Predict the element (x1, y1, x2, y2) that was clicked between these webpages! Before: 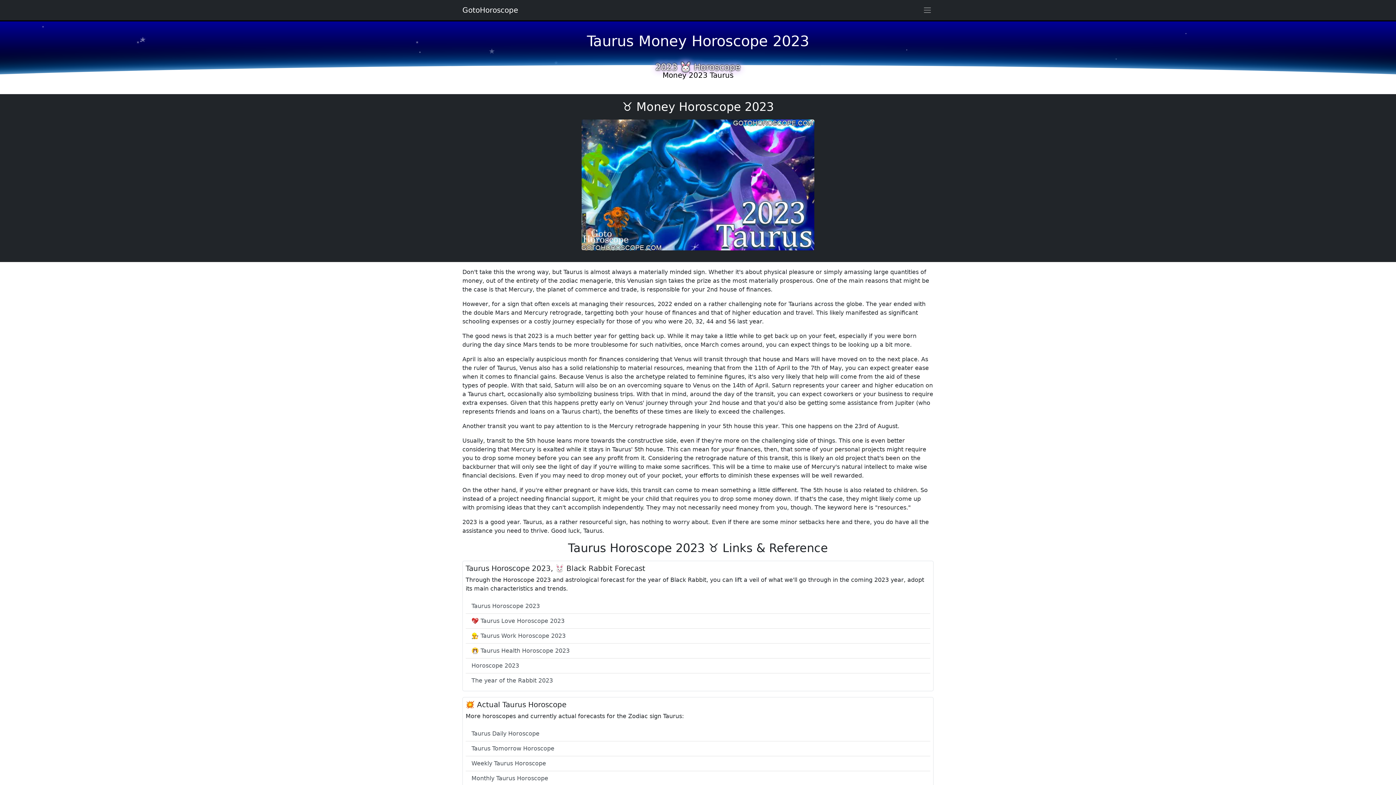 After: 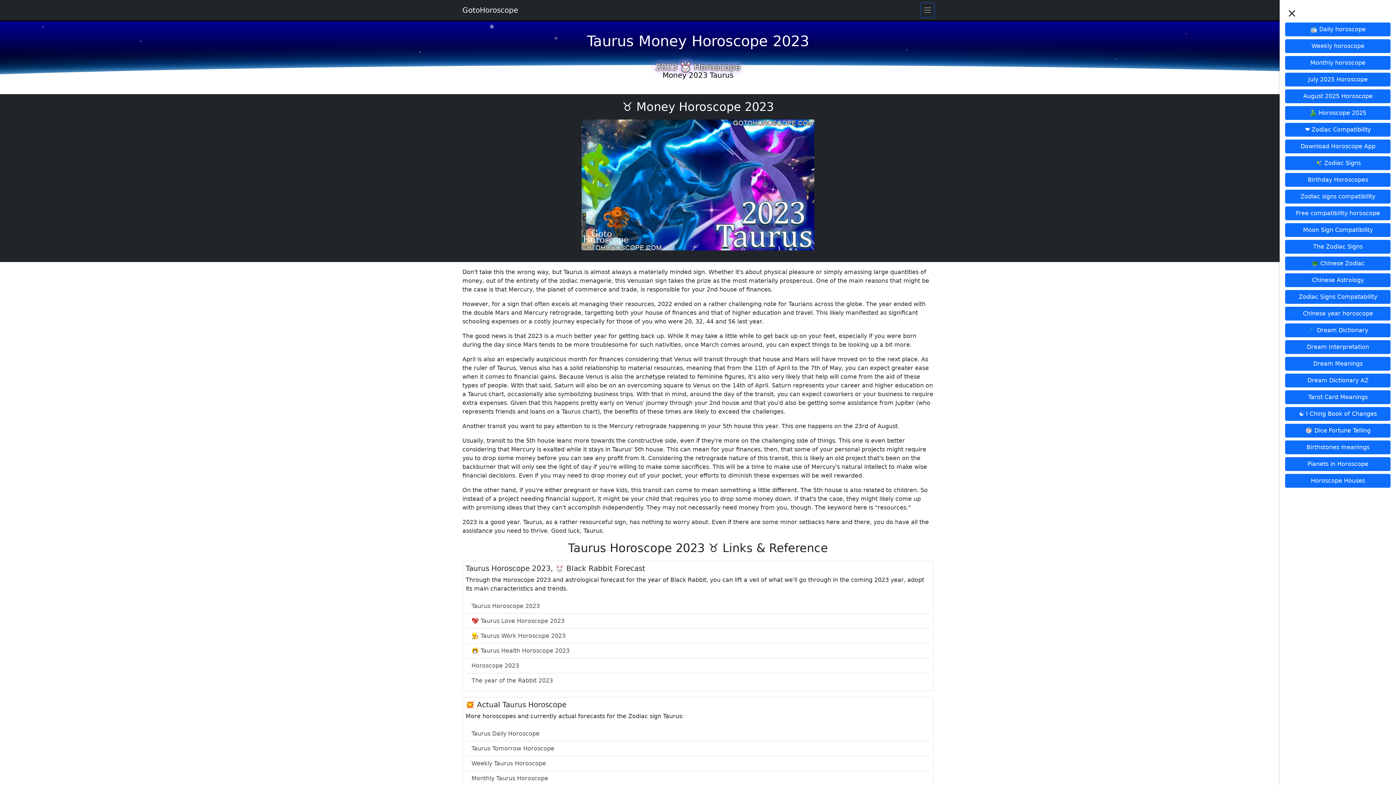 Action: bbox: (921, 3, 933, 17) label: Sidebar navigation